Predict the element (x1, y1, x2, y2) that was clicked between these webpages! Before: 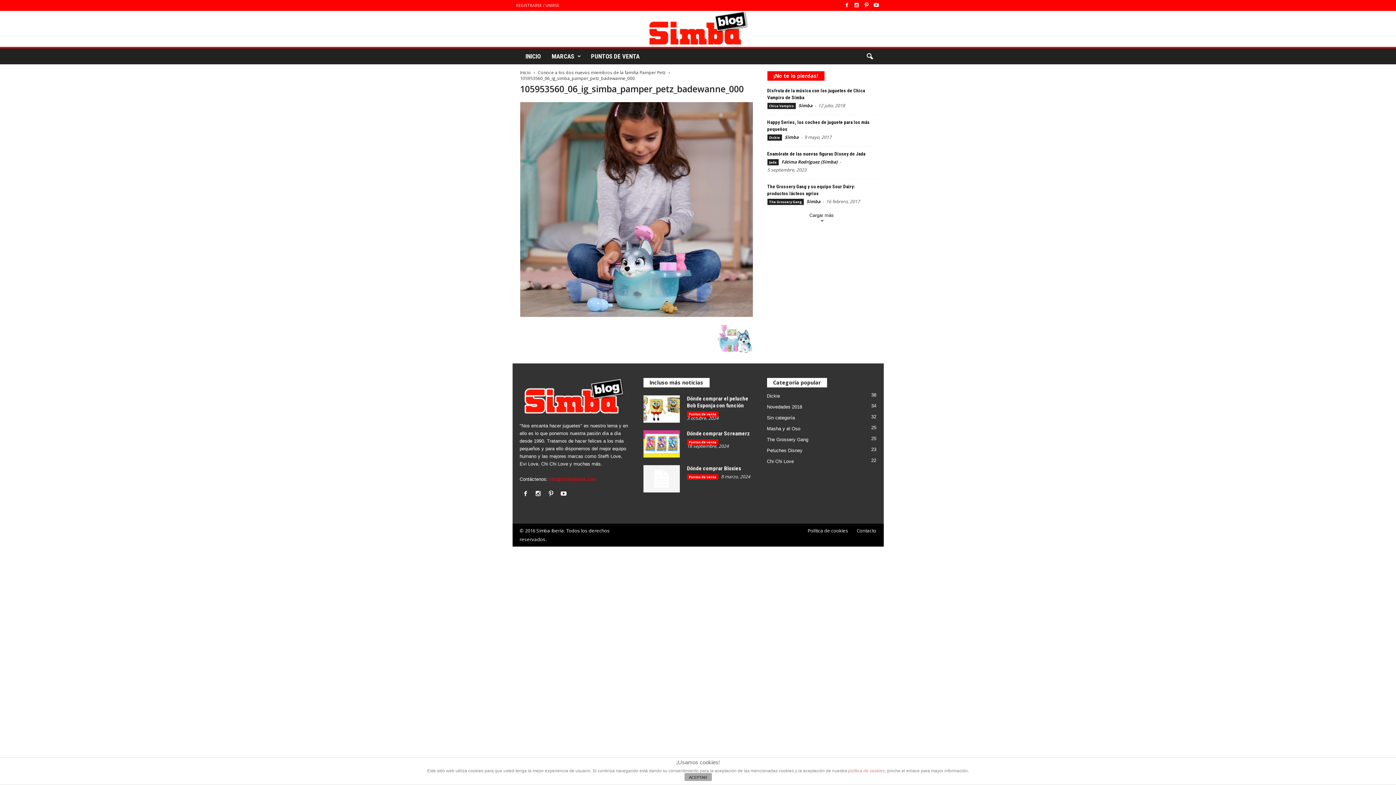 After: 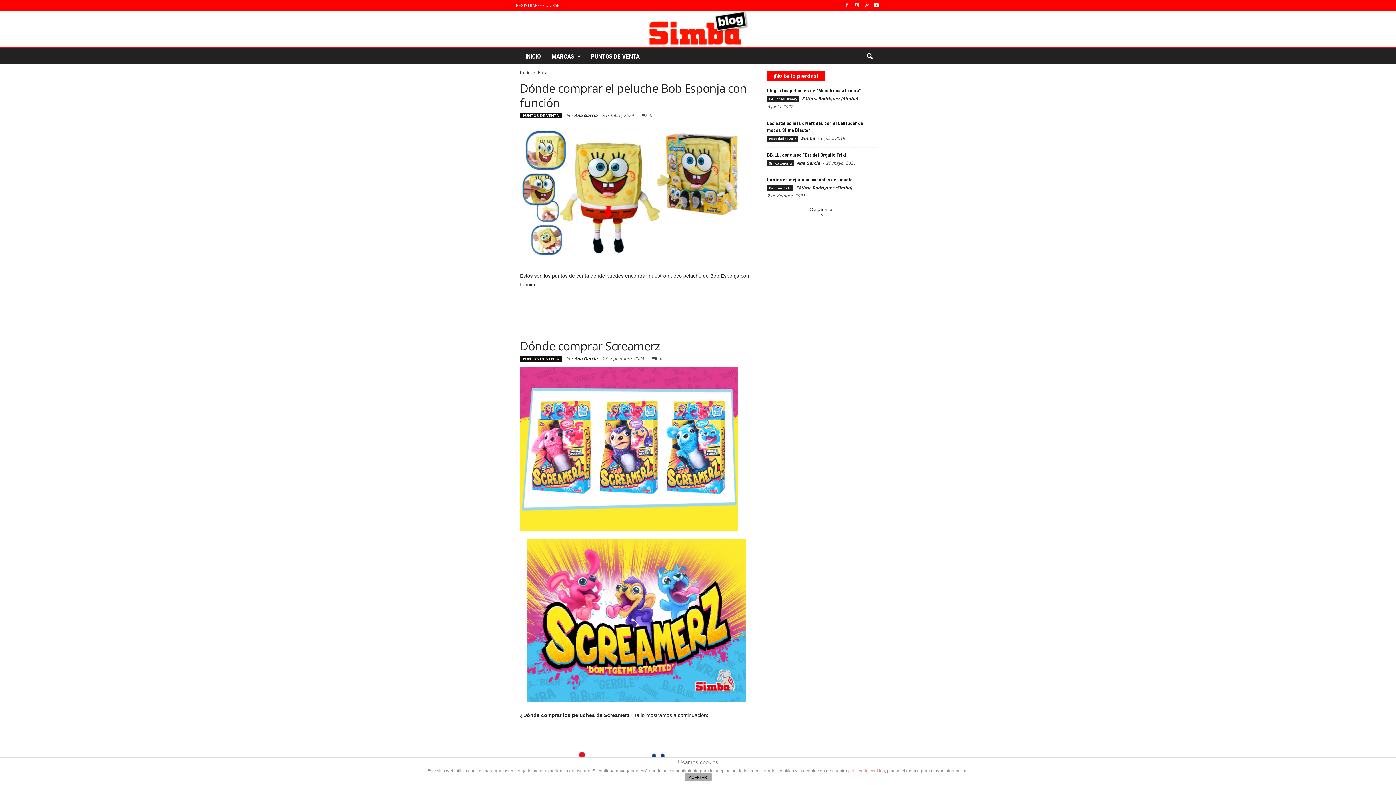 Action: label: Simba bbox: (798, 102, 812, 108)